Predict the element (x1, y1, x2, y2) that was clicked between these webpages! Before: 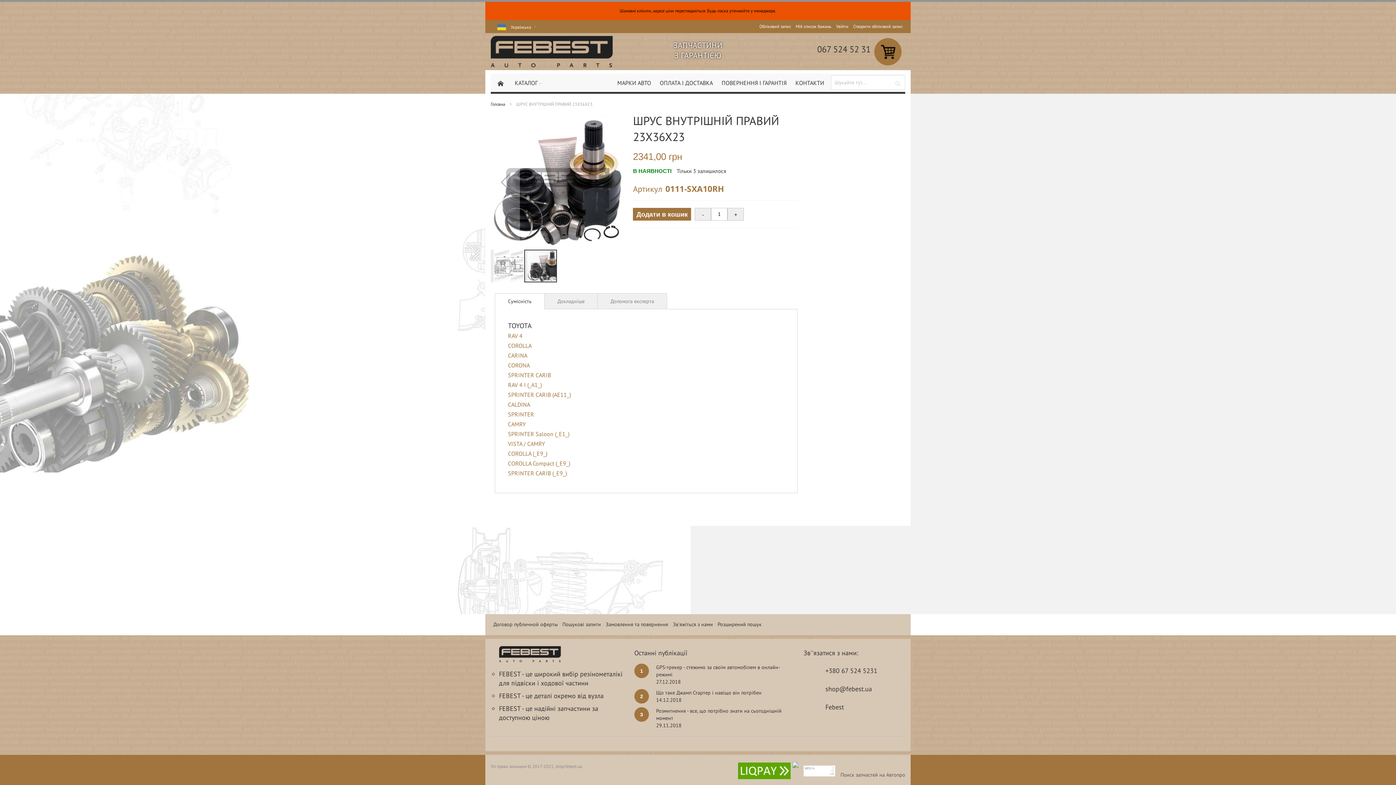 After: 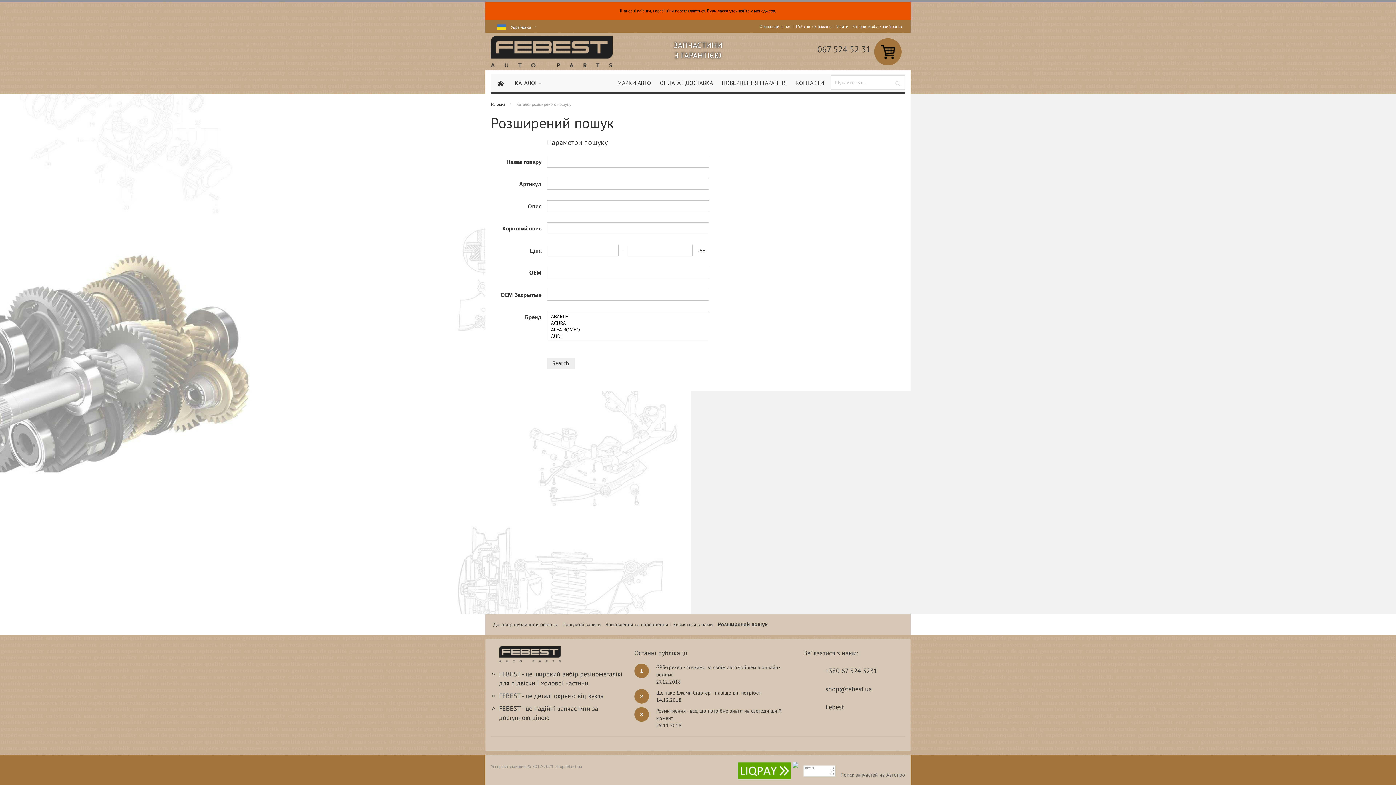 Action: label: Розширений пошук bbox: (715, 618, 764, 631)